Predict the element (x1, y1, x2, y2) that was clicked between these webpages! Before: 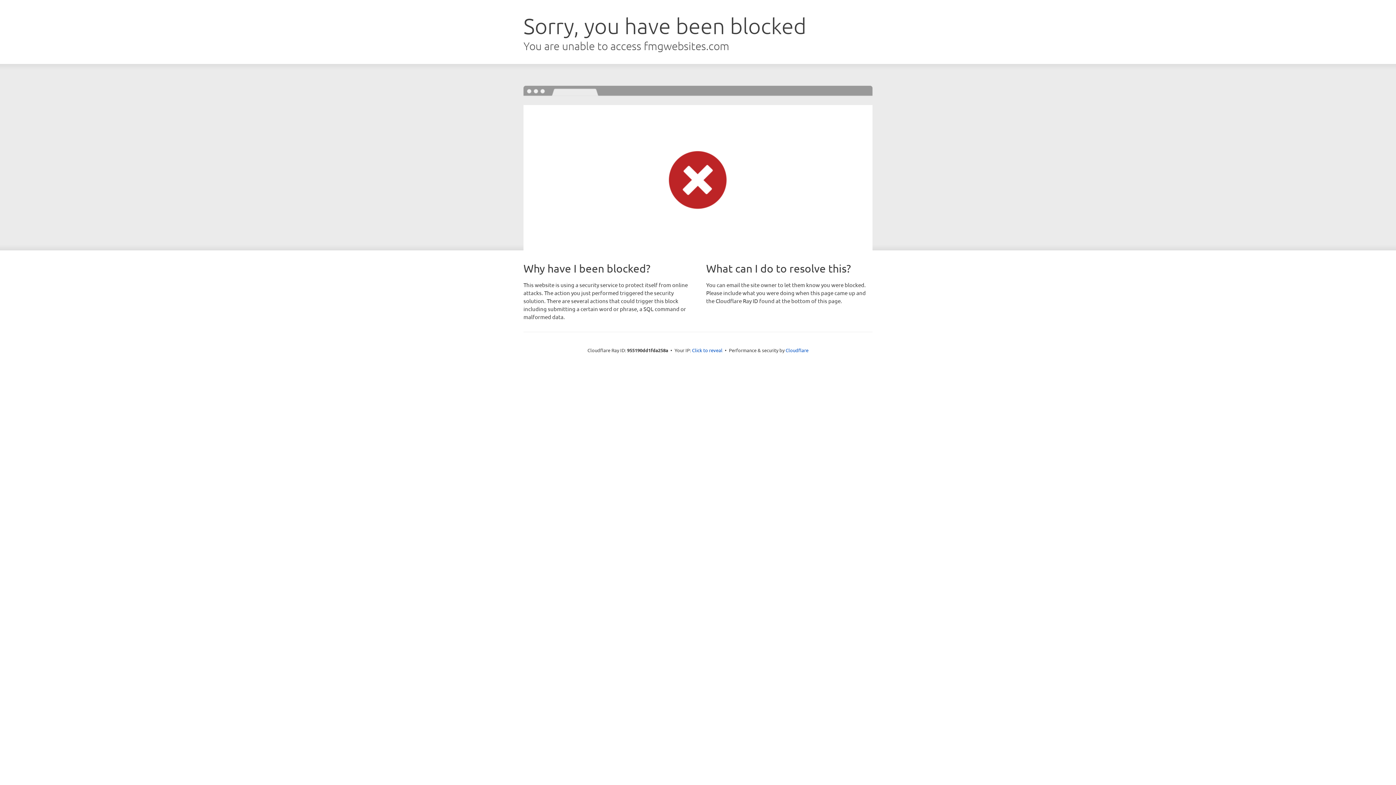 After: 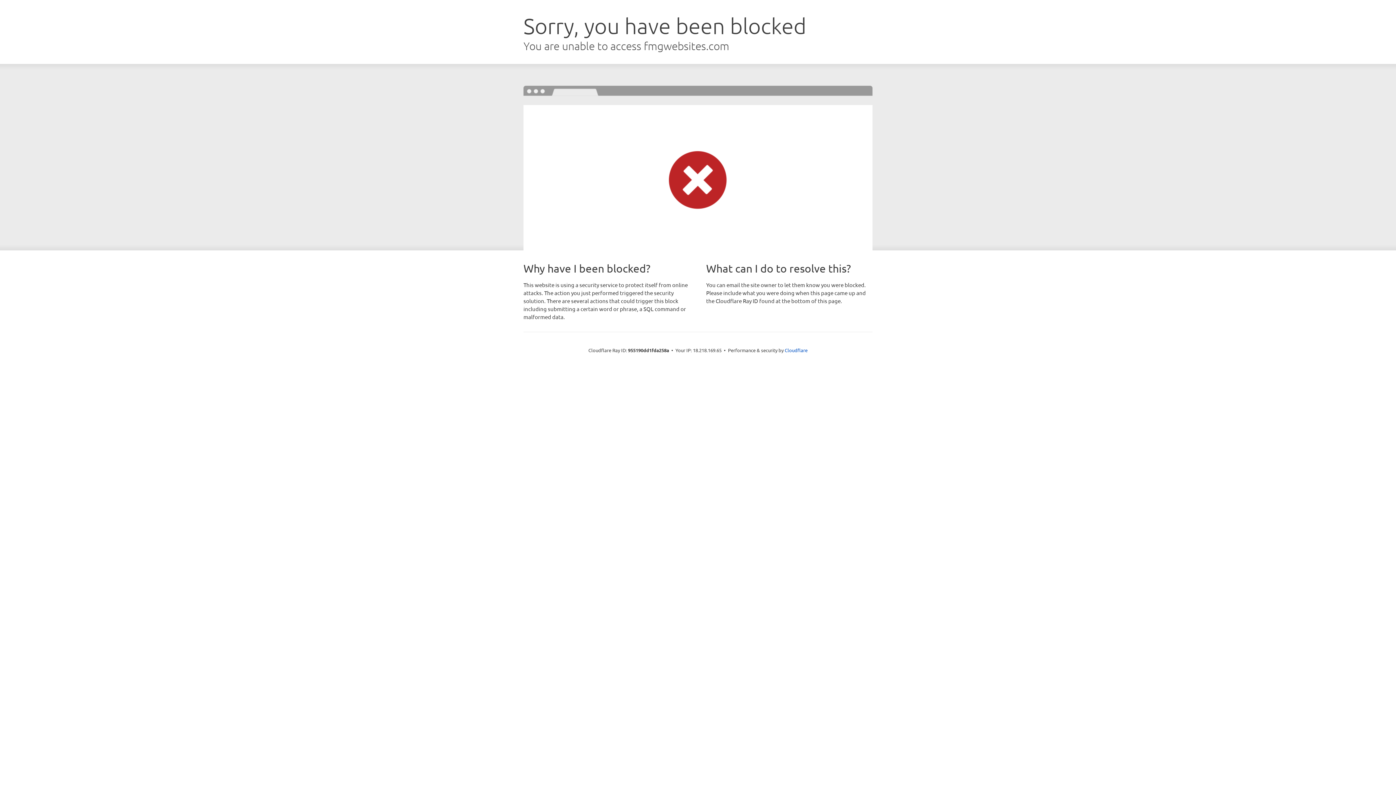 Action: label: Click to reveal bbox: (692, 346, 722, 353)